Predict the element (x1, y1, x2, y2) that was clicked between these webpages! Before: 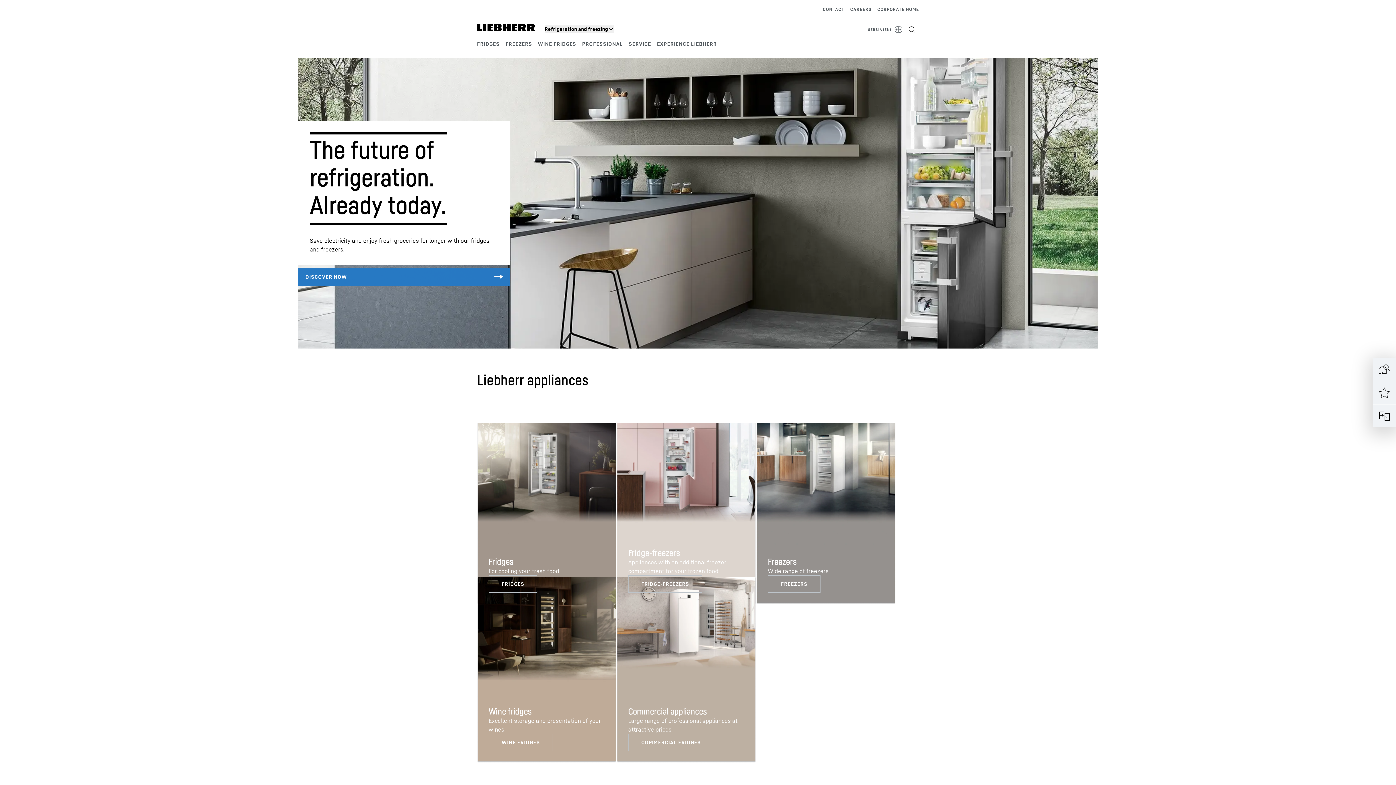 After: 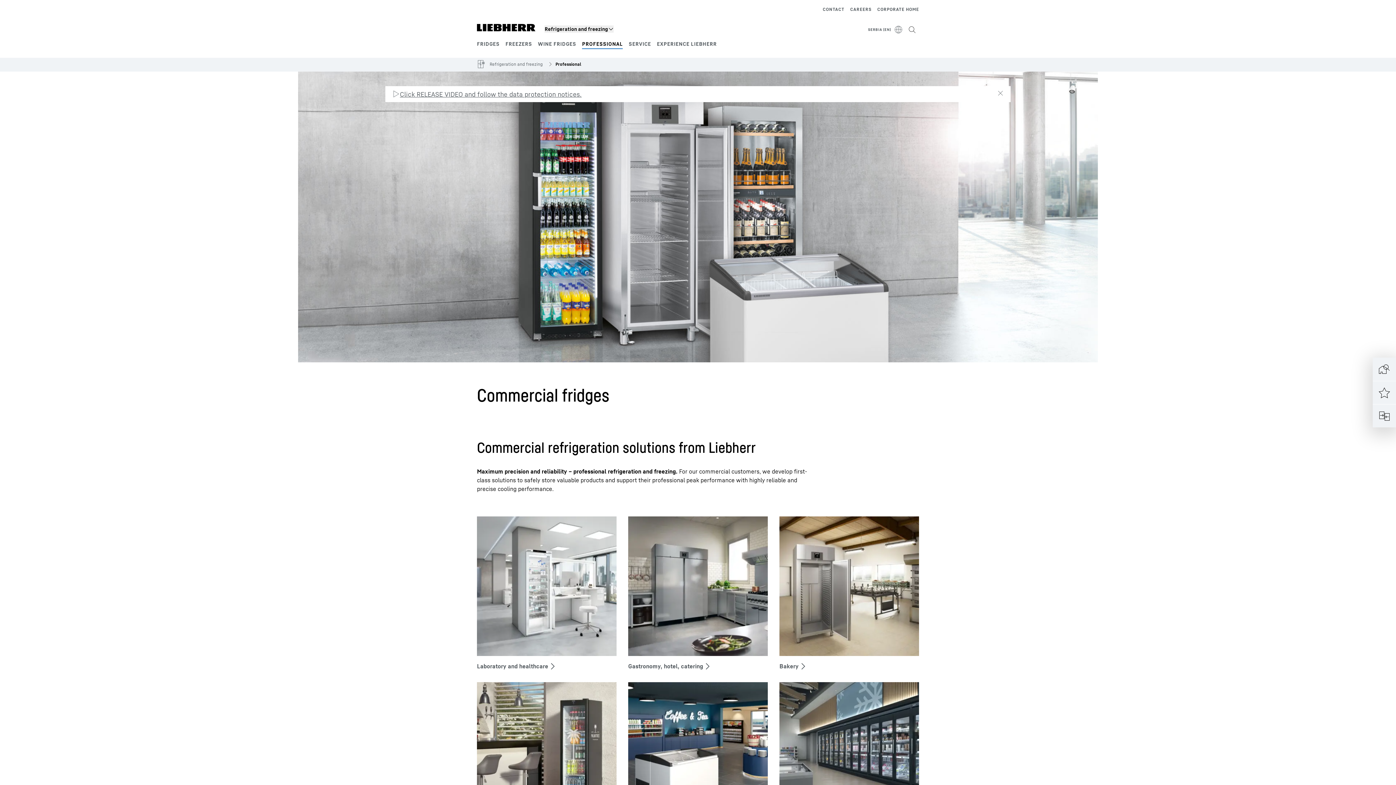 Action: bbox: (628, 734, 714, 751)